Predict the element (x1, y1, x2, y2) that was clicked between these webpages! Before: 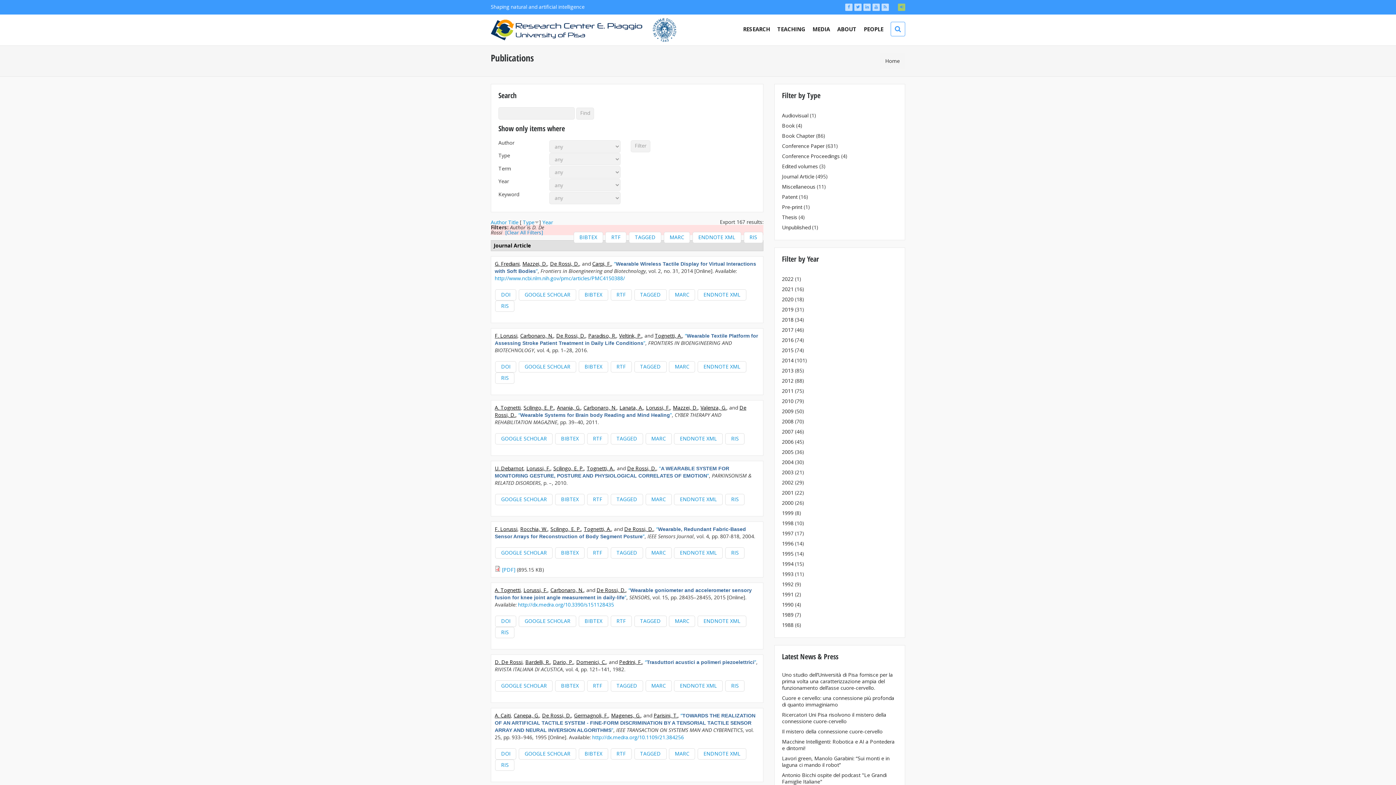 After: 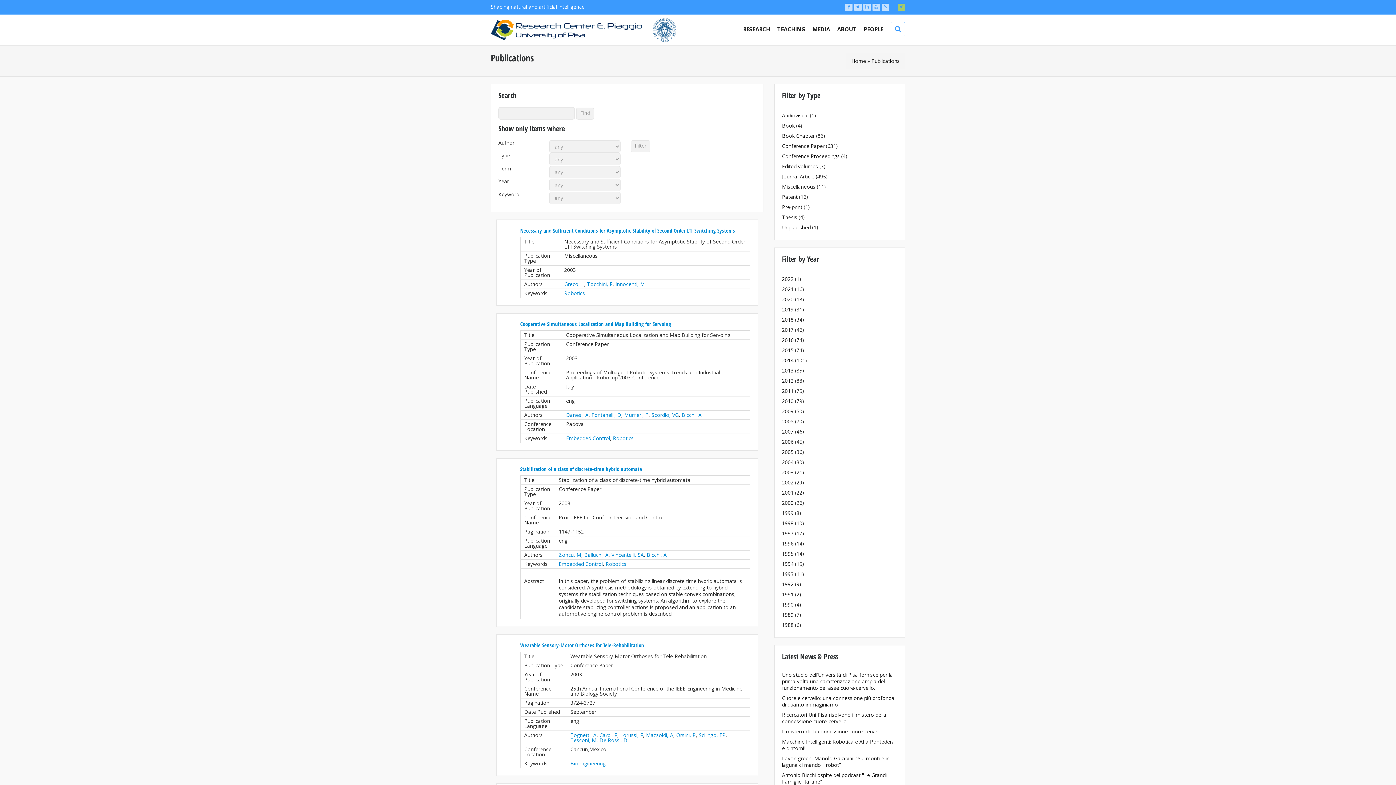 Action: label: 2003 bbox: (782, 469, 793, 476)